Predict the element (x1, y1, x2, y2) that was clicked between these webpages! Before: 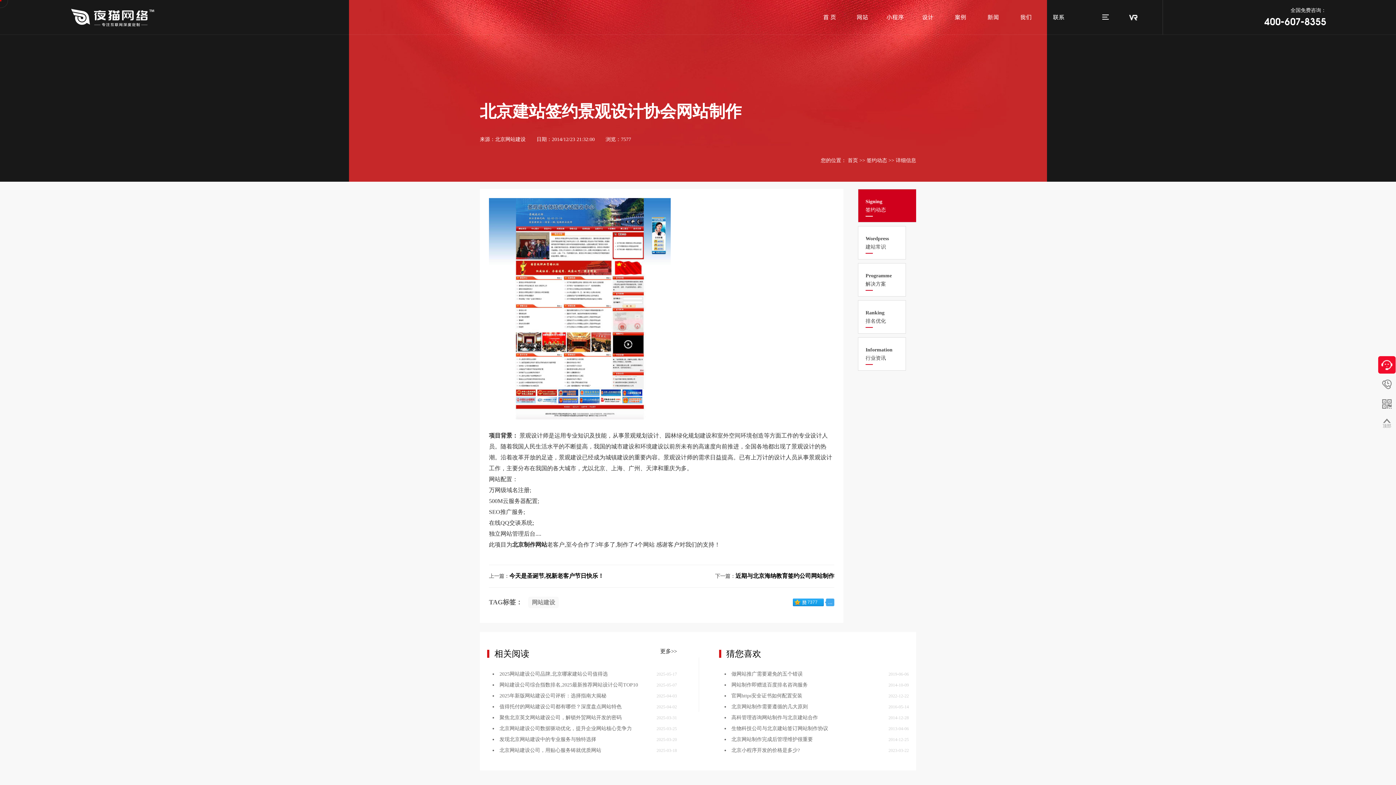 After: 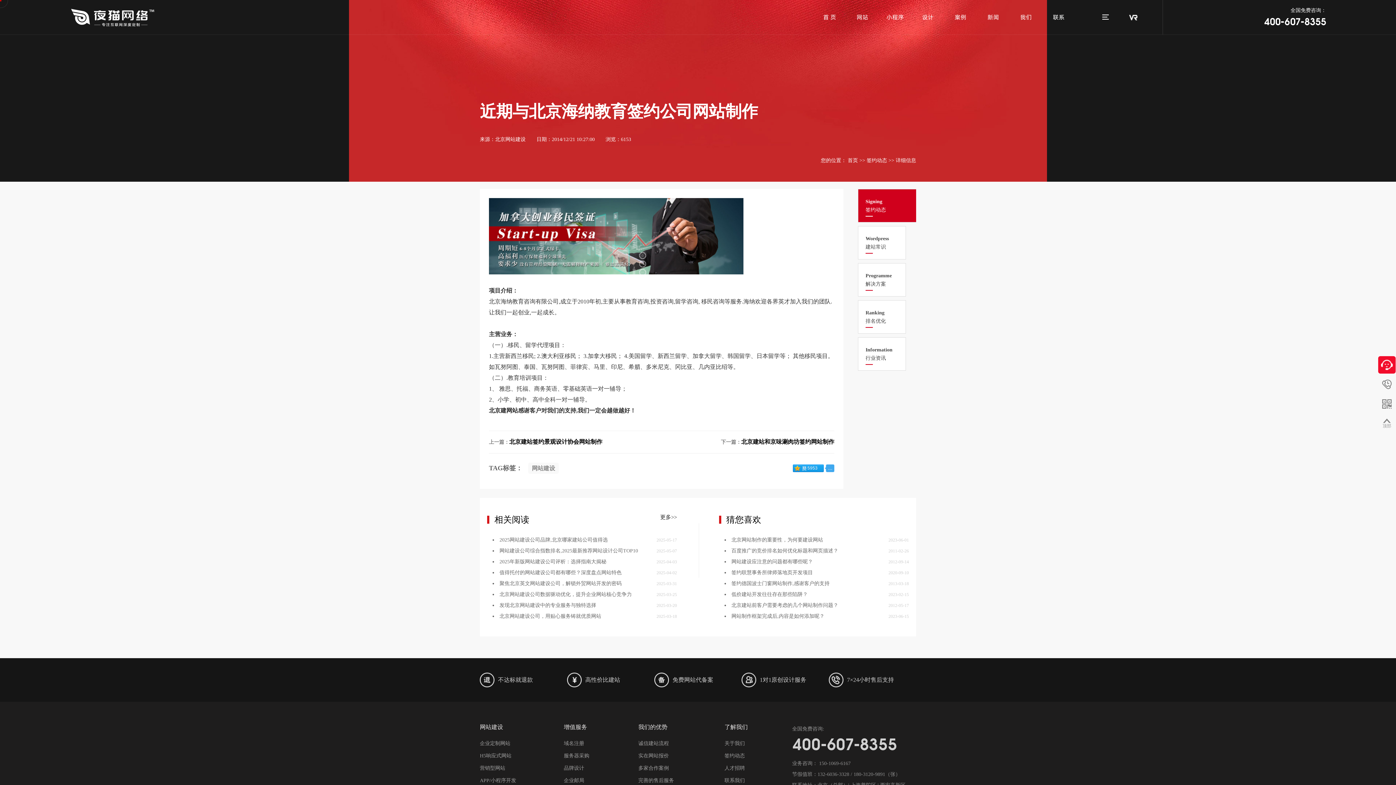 Action: bbox: (735, 573, 834, 579) label: 近期与北京海纳教育签约公司网站制作